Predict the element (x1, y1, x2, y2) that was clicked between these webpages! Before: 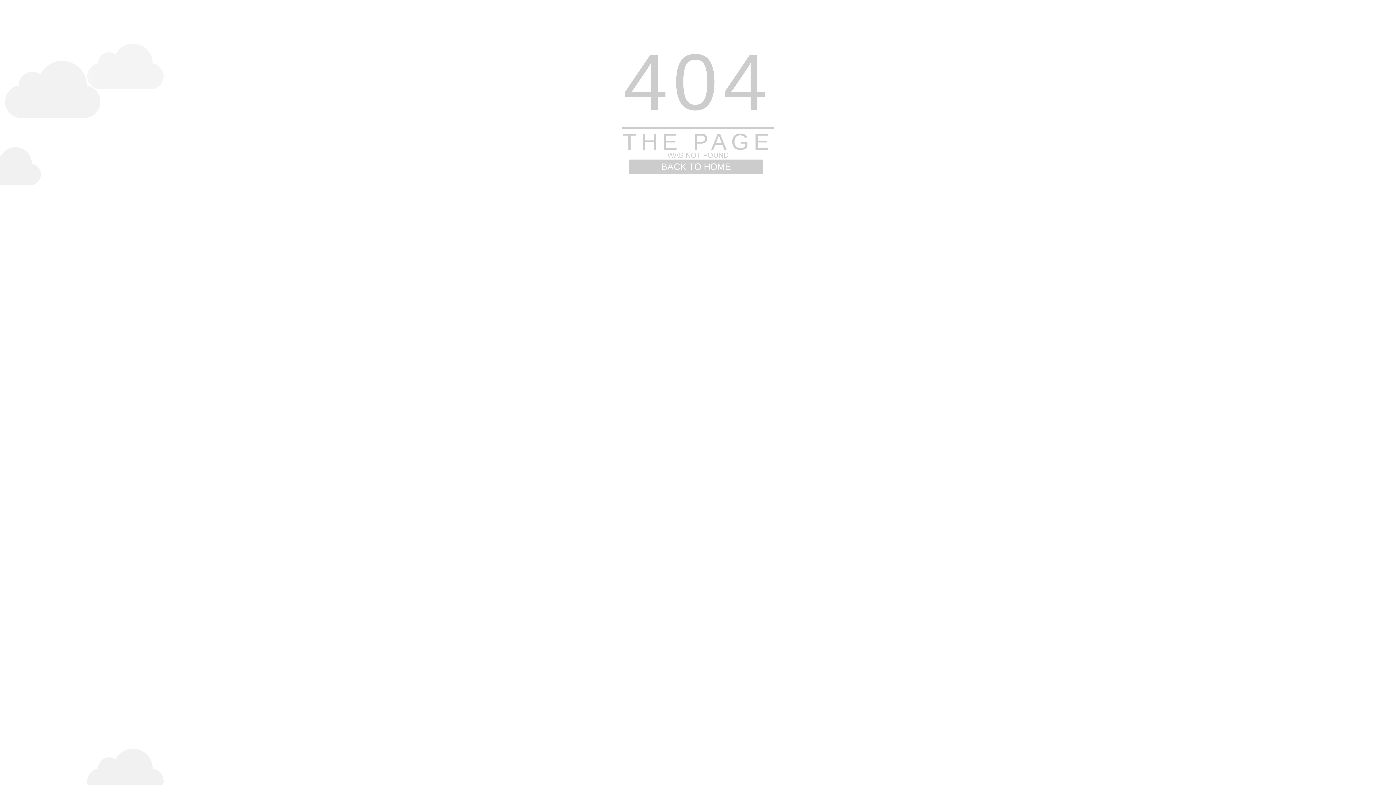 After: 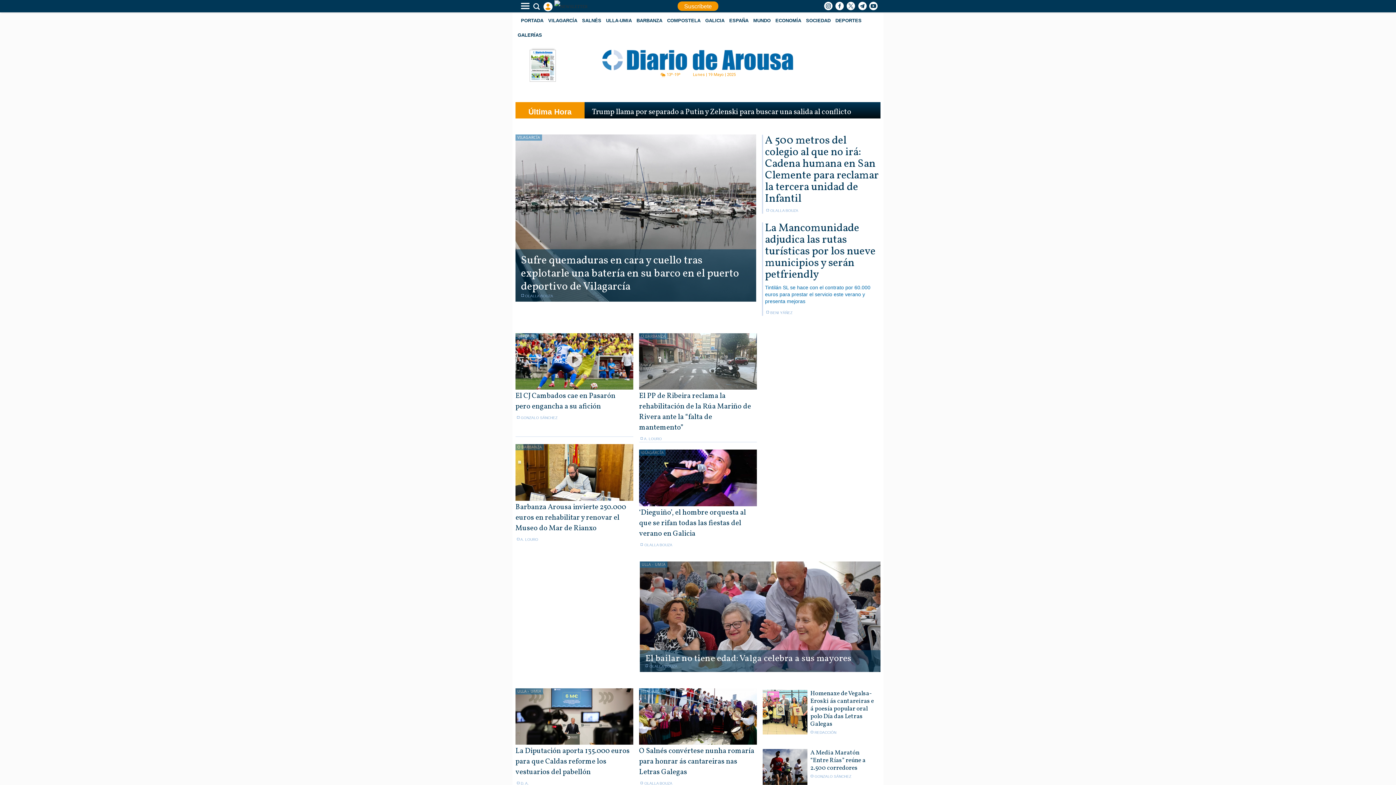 Action: label: BACK TO HOME bbox: (629, 159, 763, 173)